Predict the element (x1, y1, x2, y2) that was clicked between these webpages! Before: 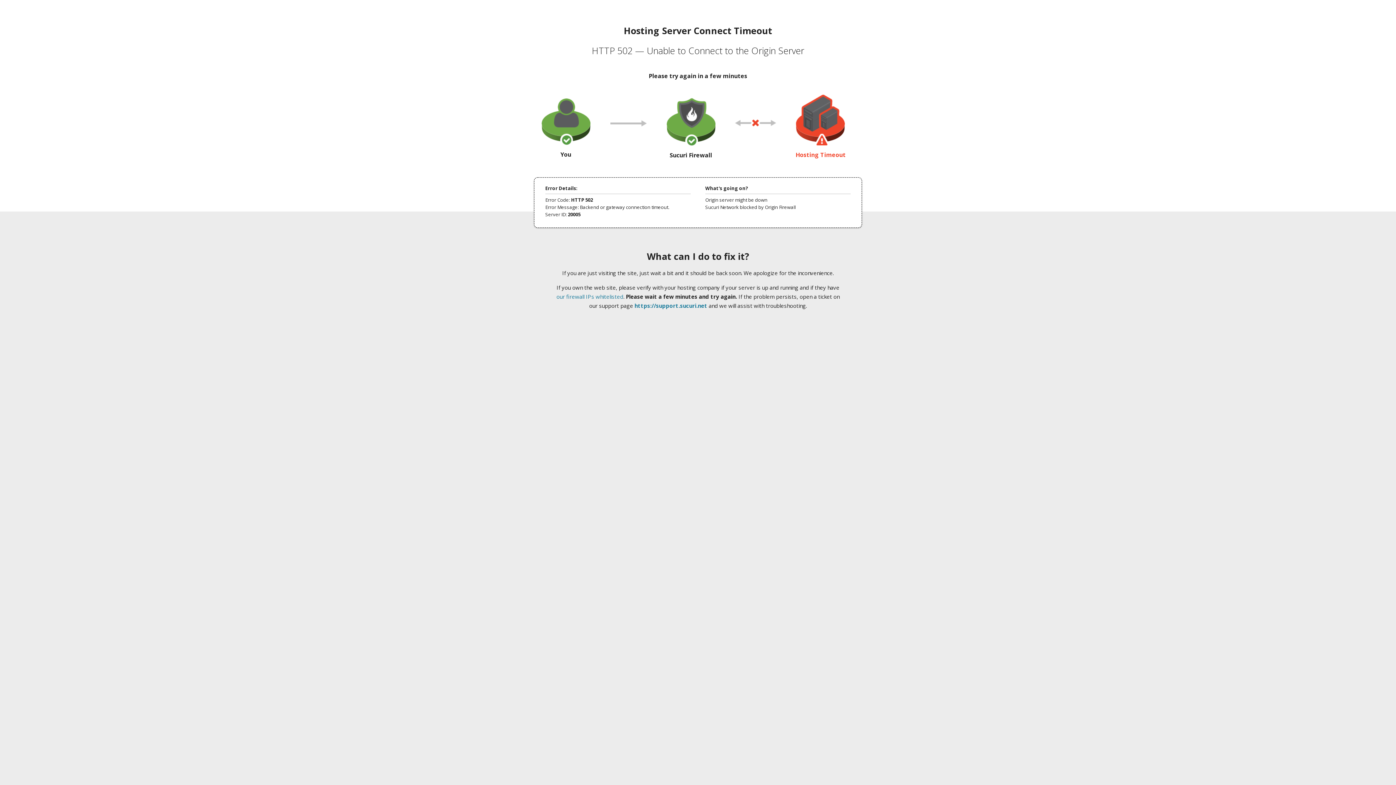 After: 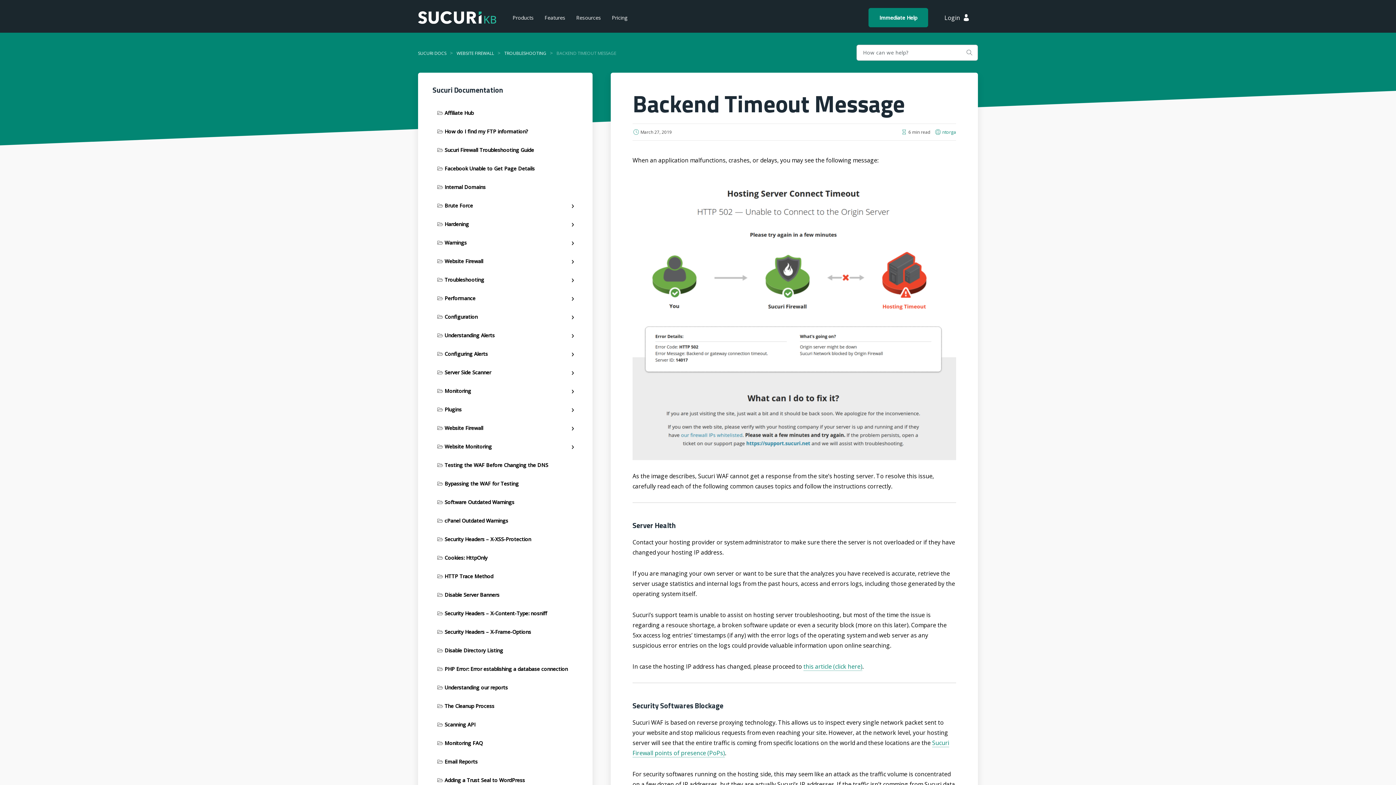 Action: label: our firewall IPs whitelisted bbox: (556, 293, 623, 300)